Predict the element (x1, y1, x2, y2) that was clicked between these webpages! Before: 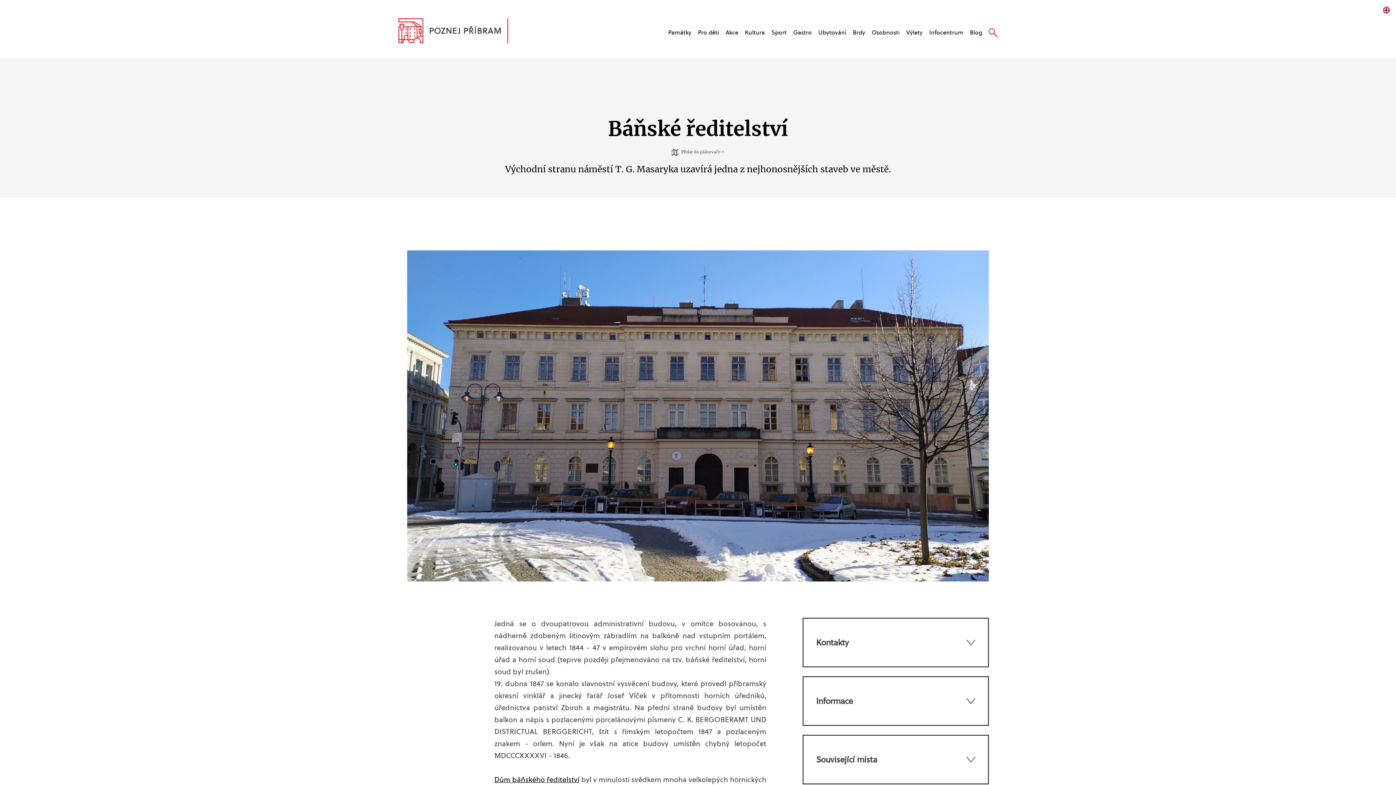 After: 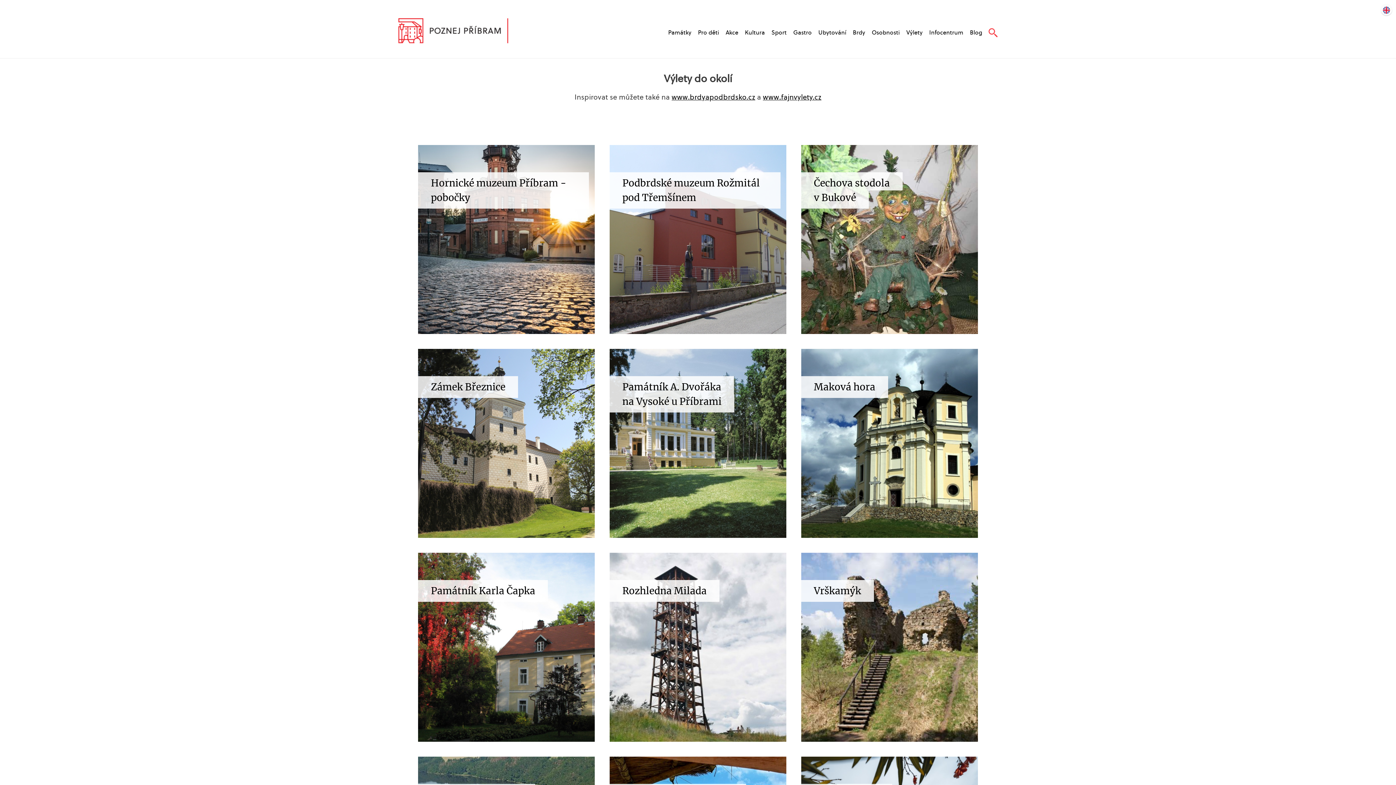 Action: label: Výlety bbox: (906, 28, 922, 36)